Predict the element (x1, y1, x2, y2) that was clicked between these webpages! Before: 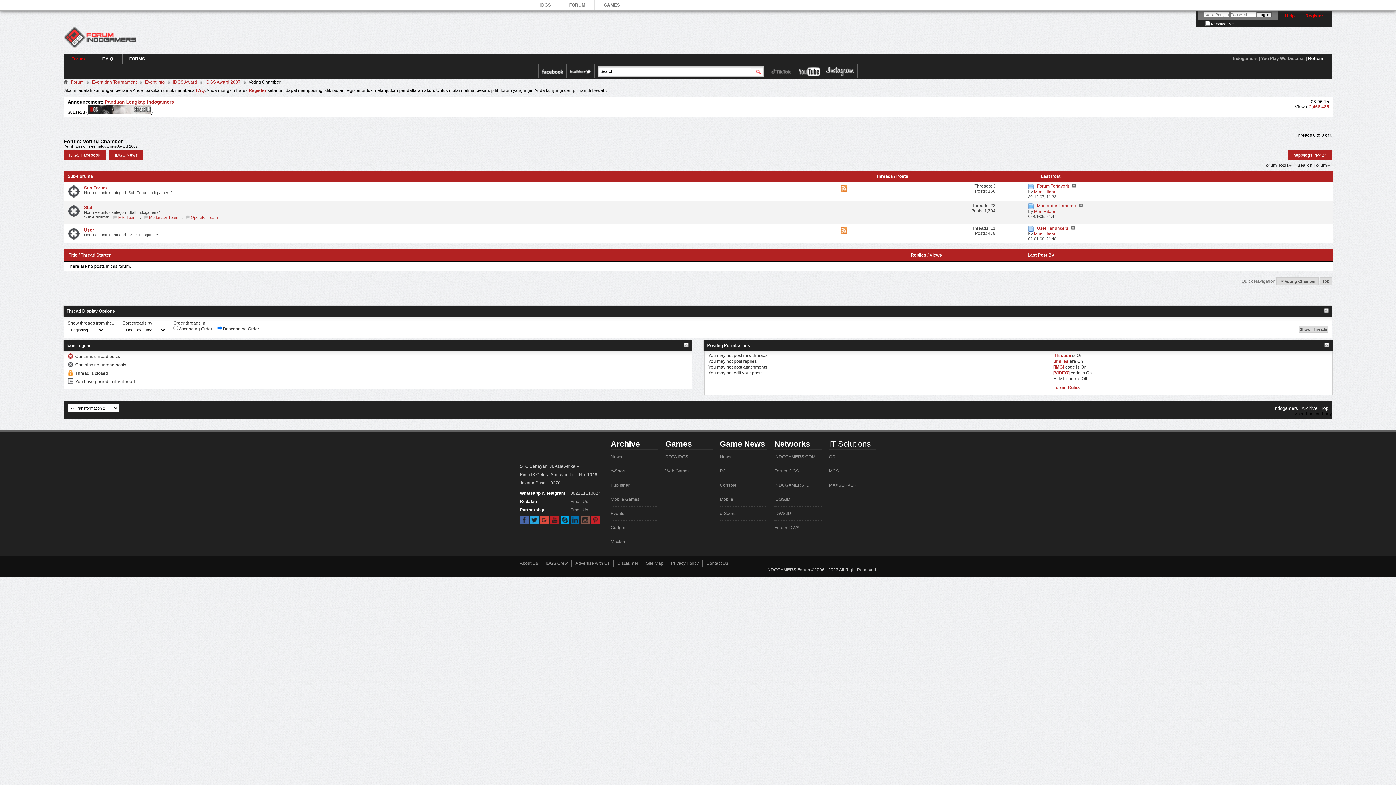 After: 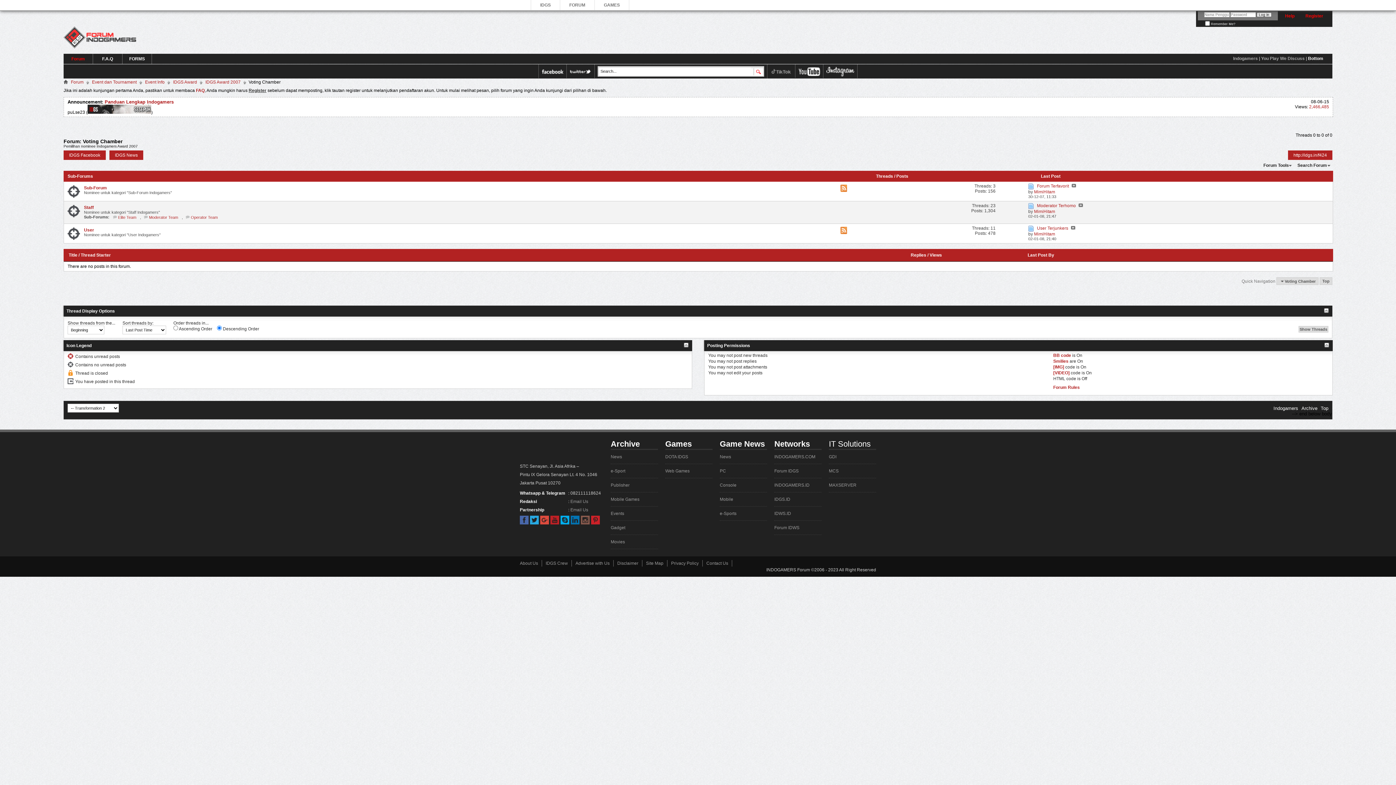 Action: label: Register bbox: (248, 88, 266, 93)